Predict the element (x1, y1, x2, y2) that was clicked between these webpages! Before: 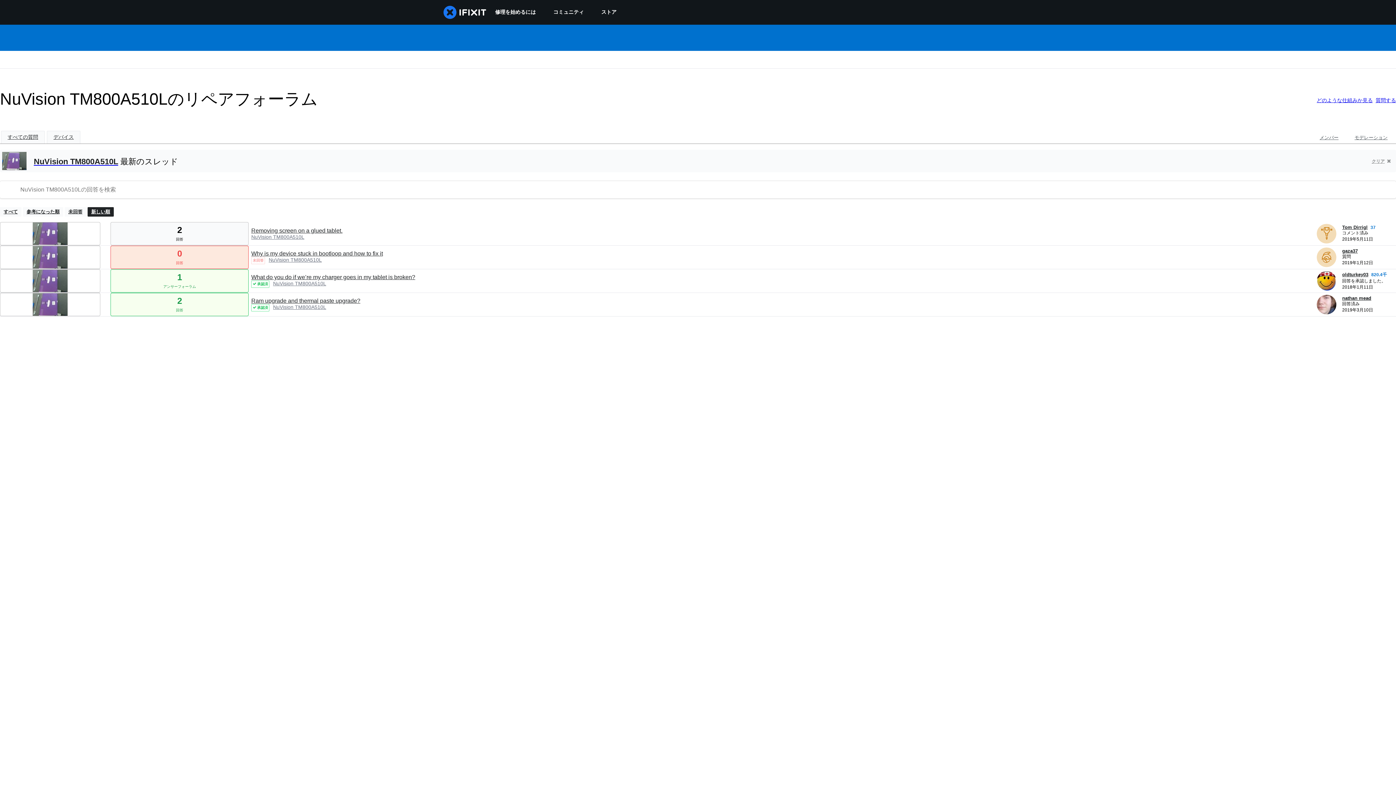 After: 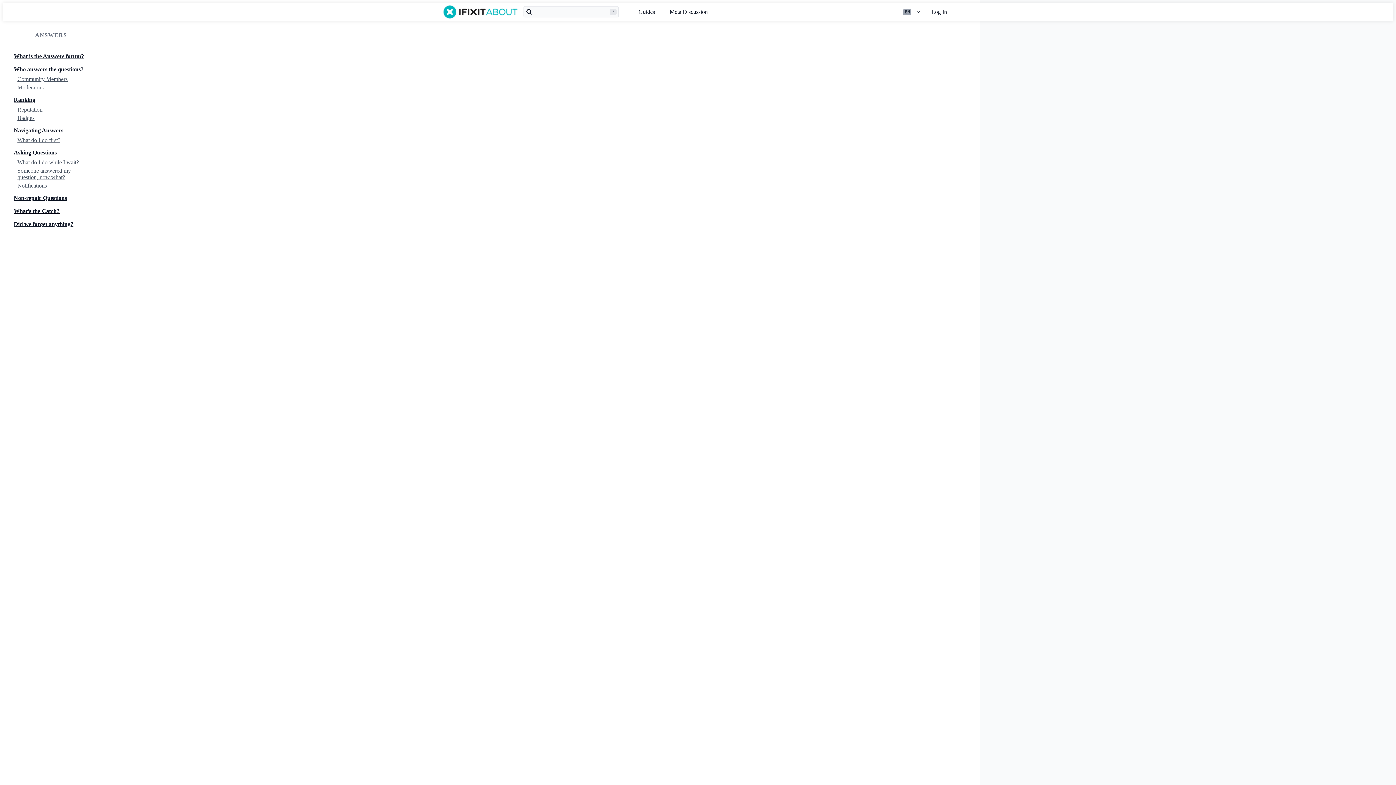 Action: bbox: (1317, 97, 1373, 104) label: どのような仕組みか見る